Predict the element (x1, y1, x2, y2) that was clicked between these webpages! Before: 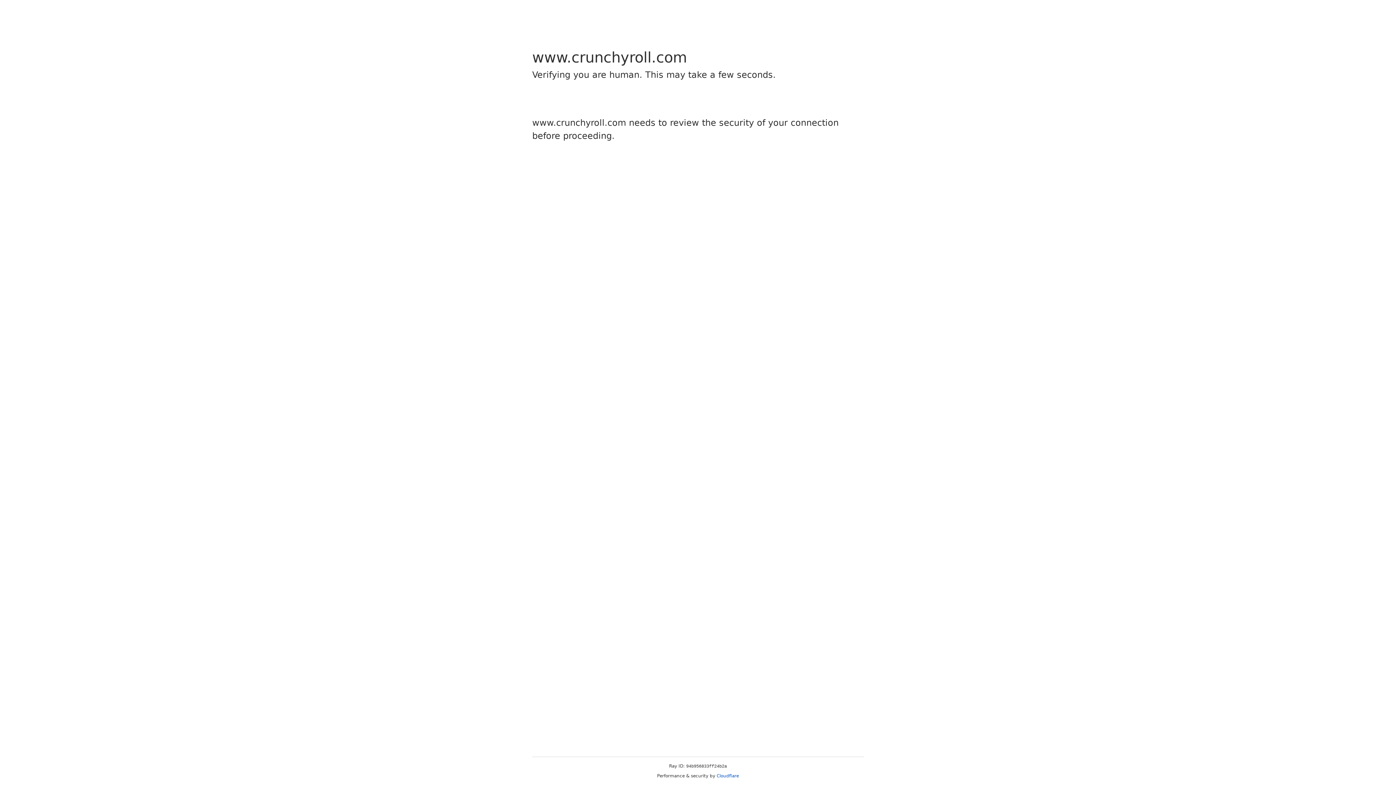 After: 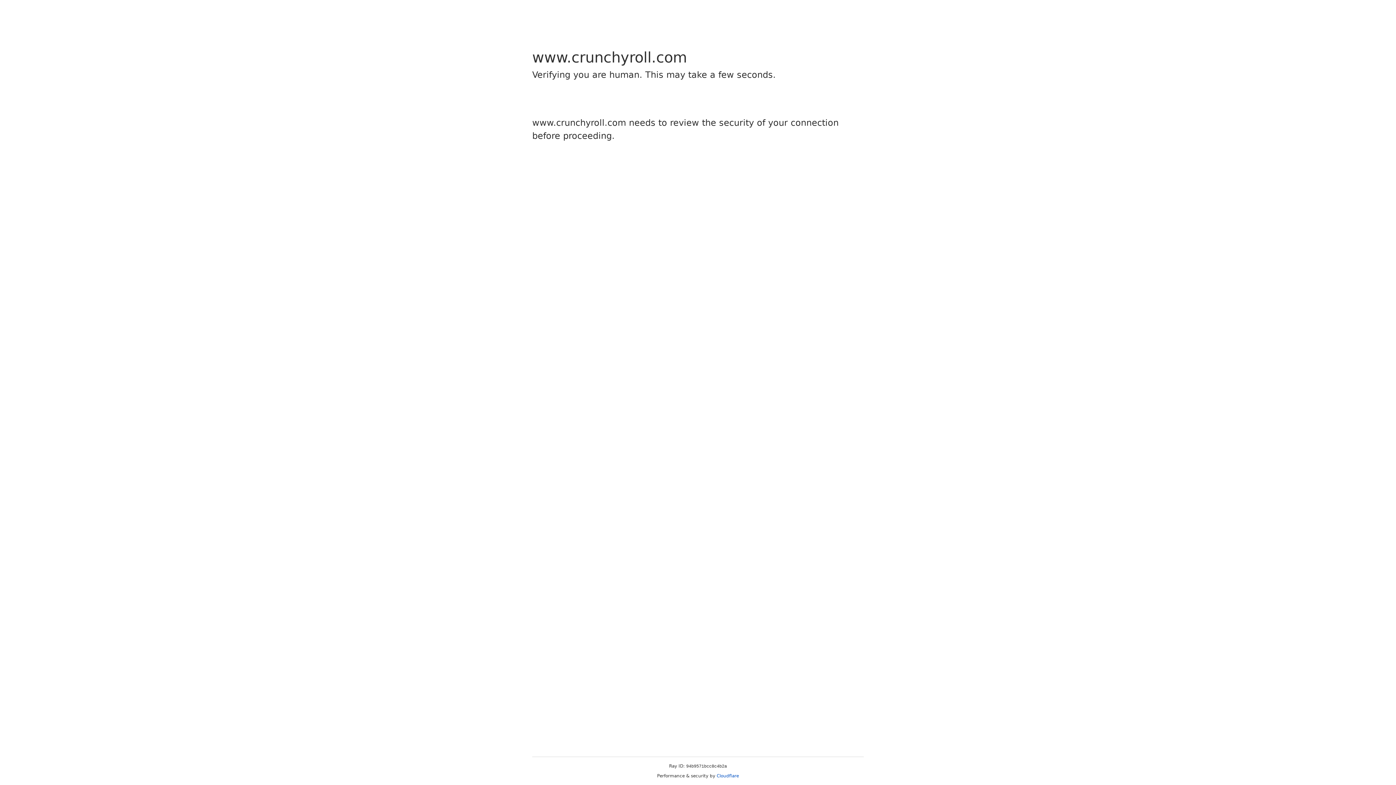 Action: label: Cloudflare bbox: (716, 773, 739, 778)